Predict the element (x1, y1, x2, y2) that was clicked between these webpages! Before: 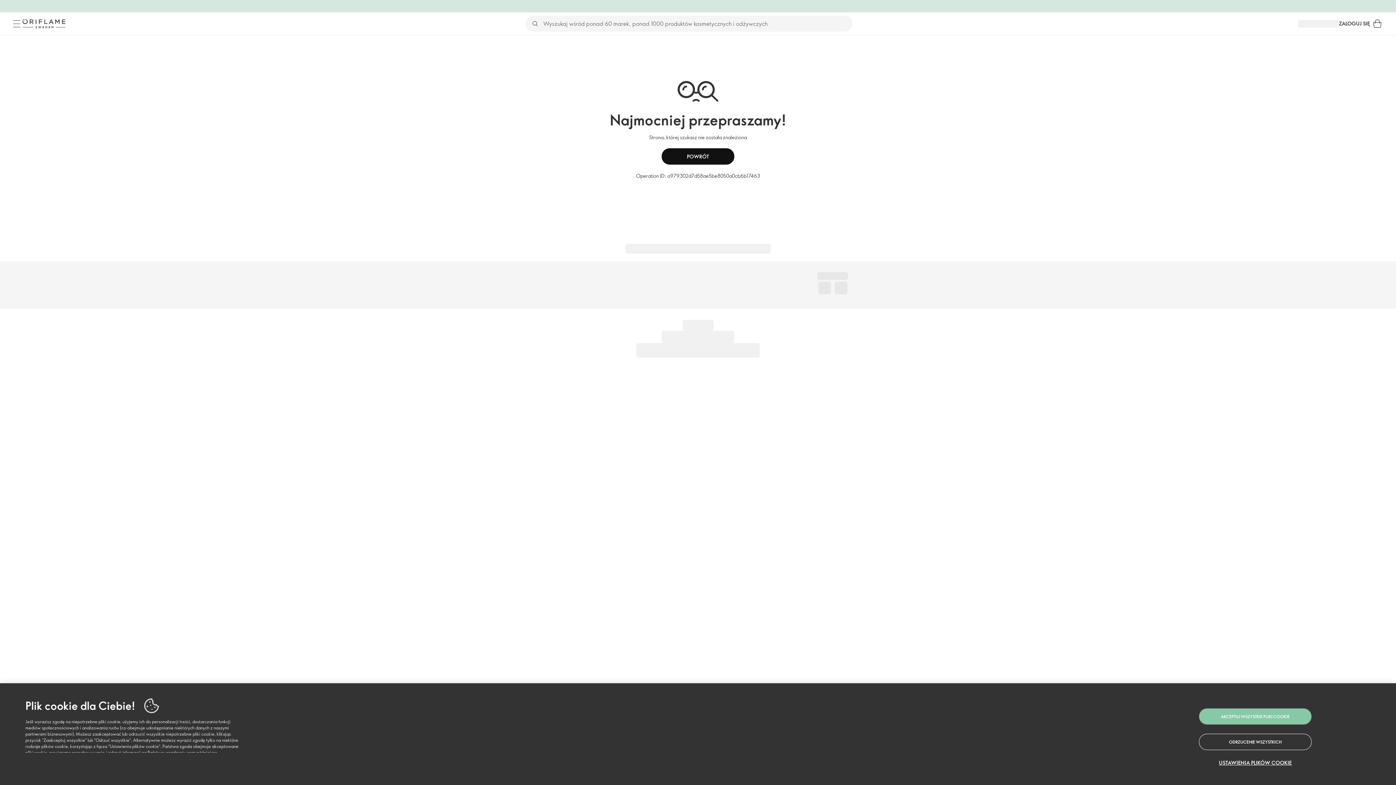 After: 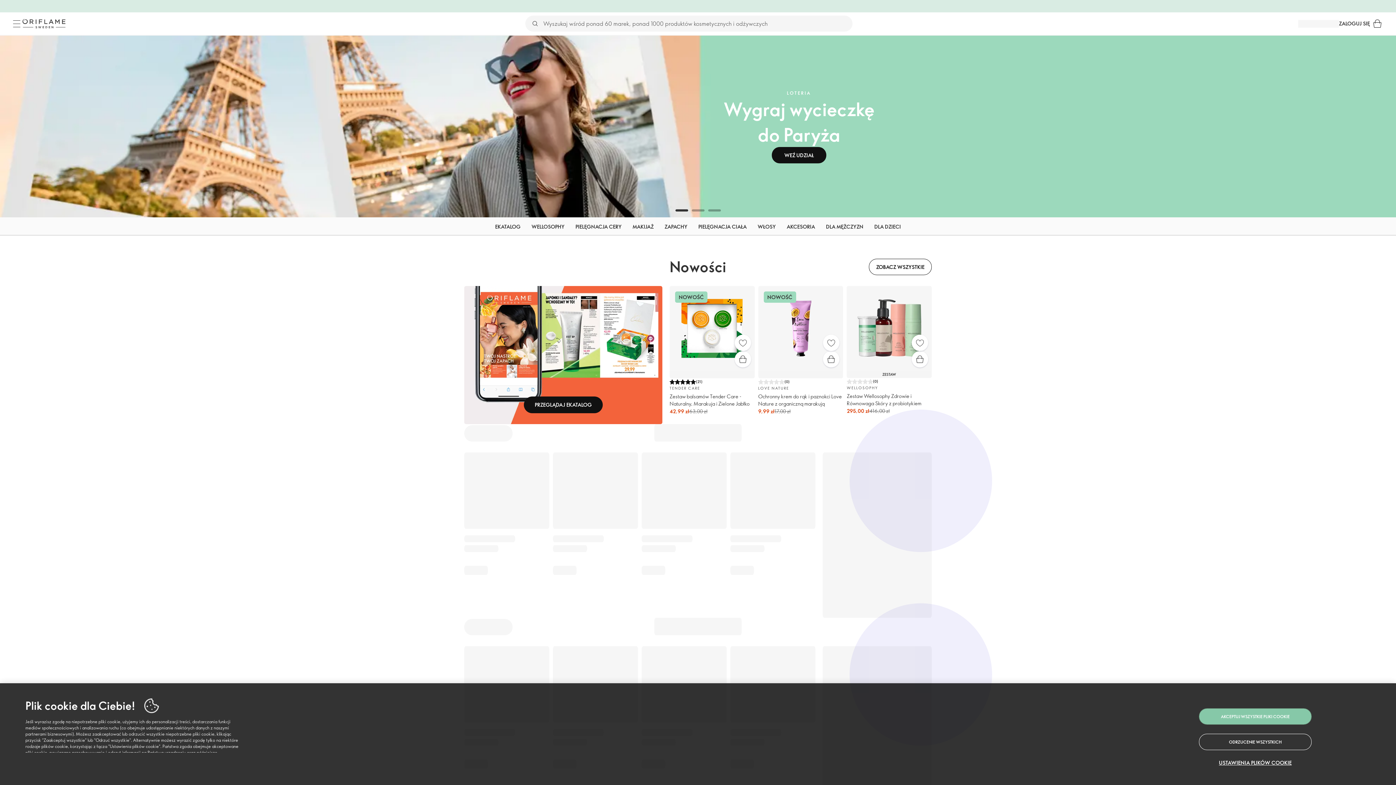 Action: bbox: (22, 18, 65, 28) label: Oriflame Szwecja